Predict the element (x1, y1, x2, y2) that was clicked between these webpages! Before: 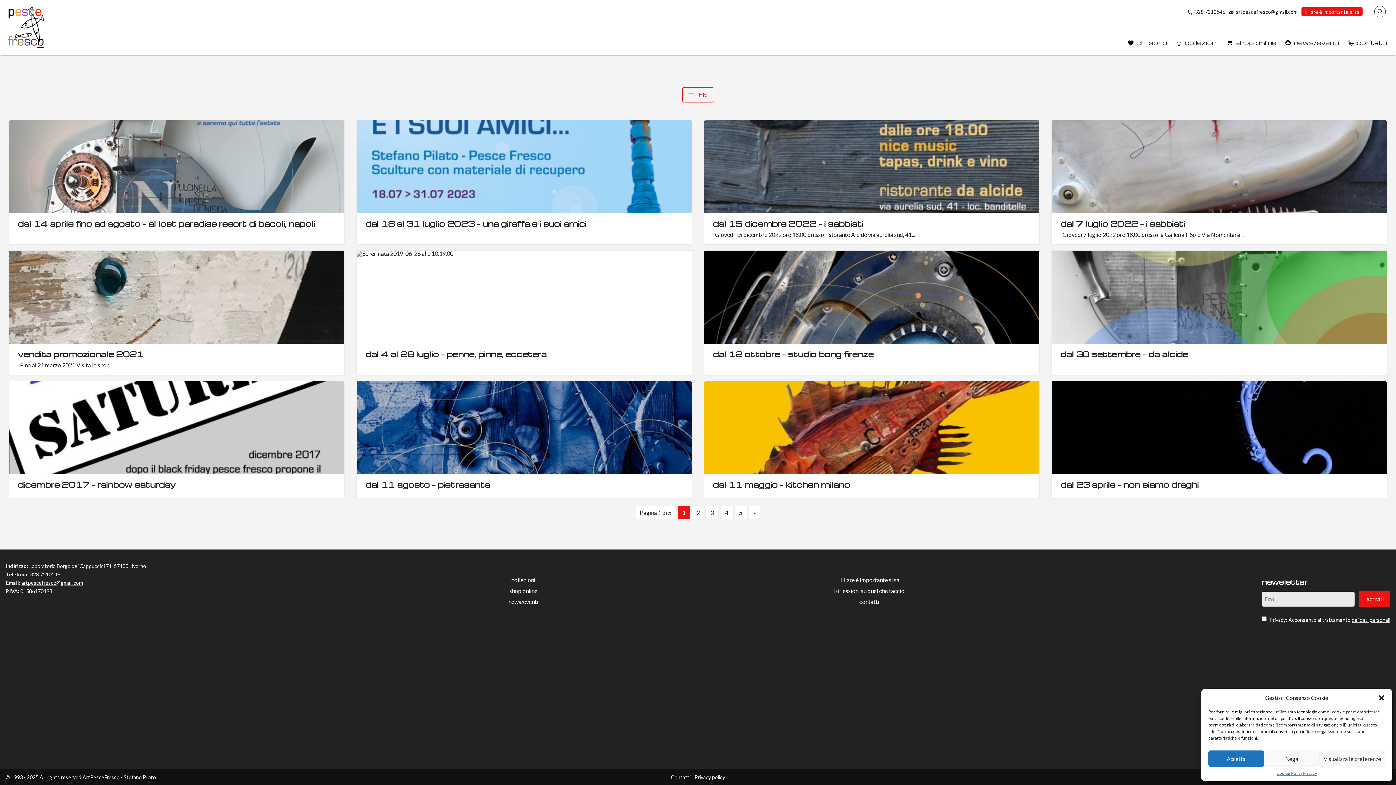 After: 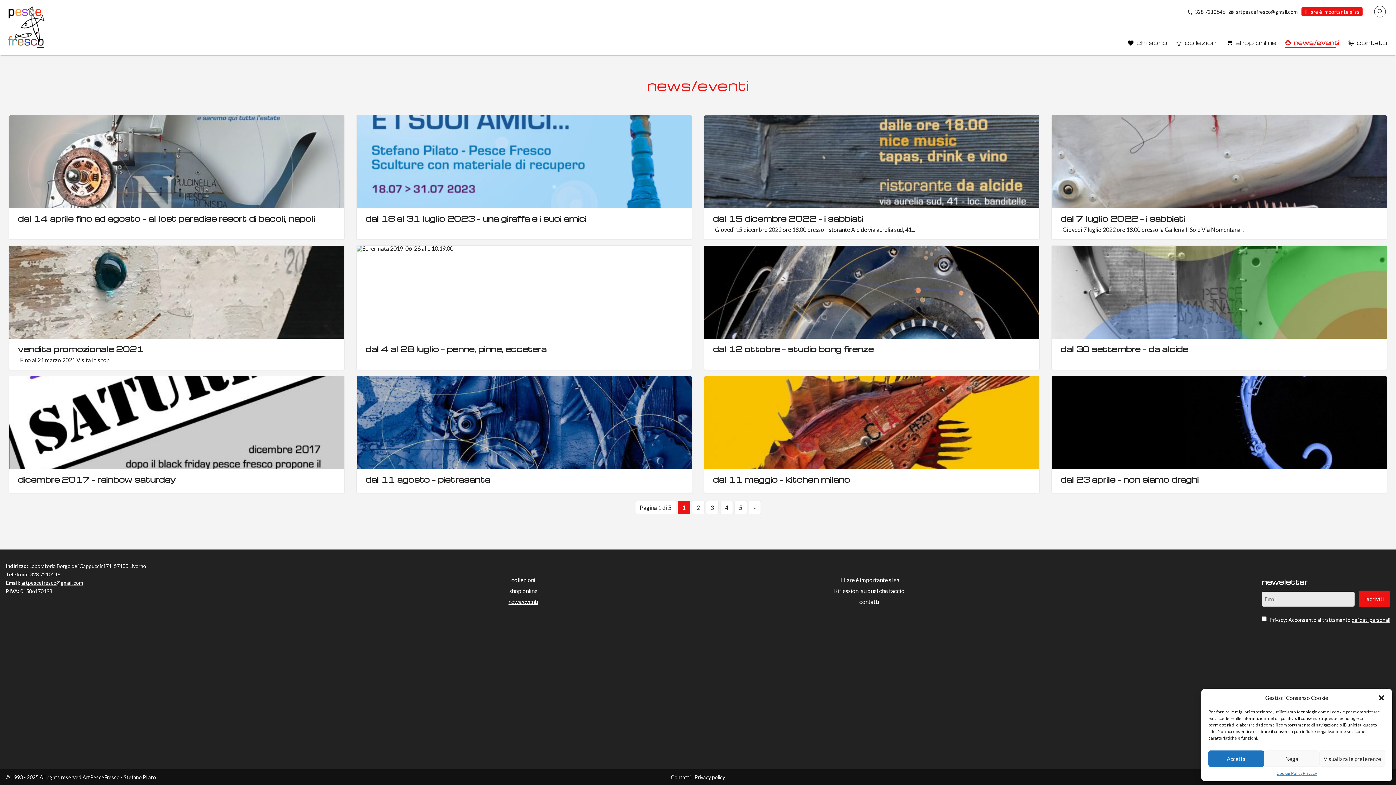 Action: label: news/eventi bbox: (508, 598, 538, 605)